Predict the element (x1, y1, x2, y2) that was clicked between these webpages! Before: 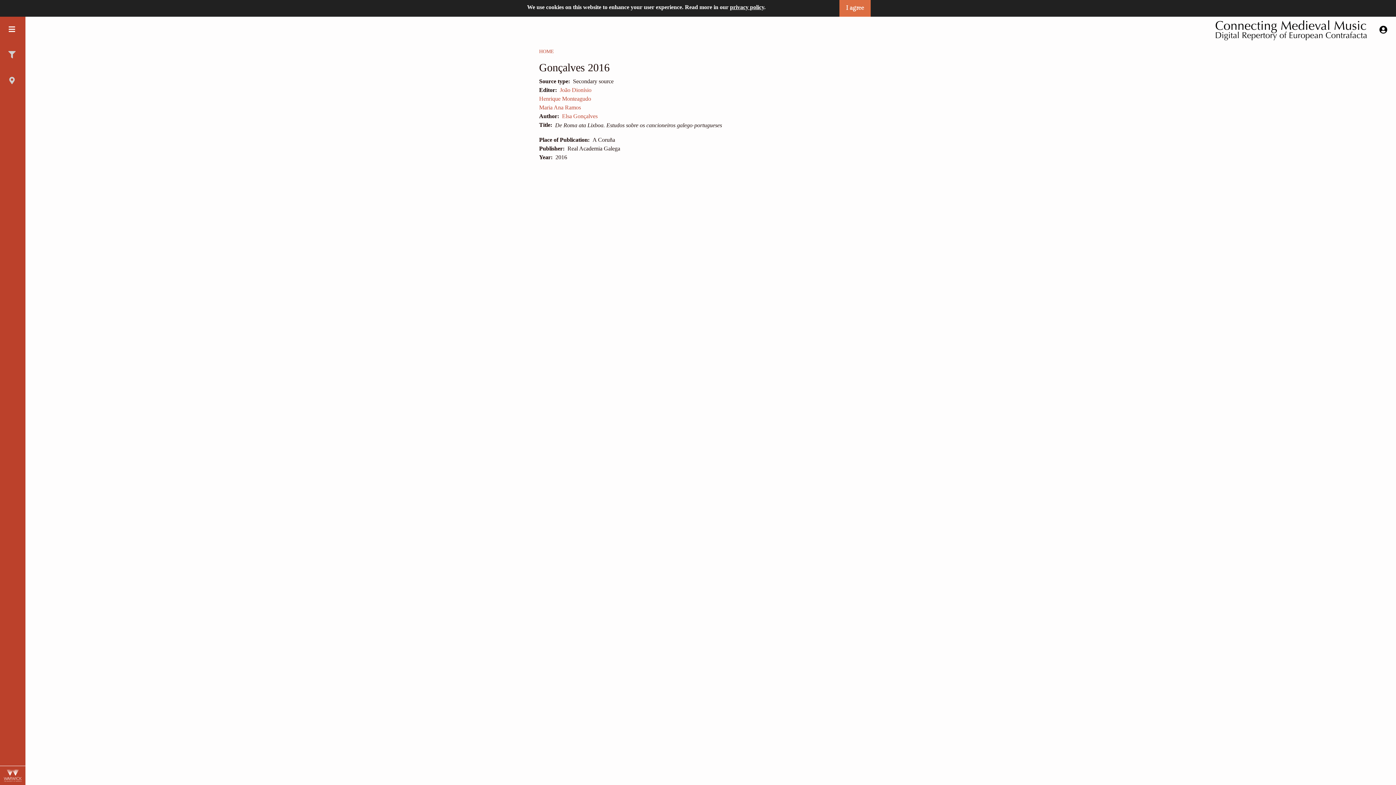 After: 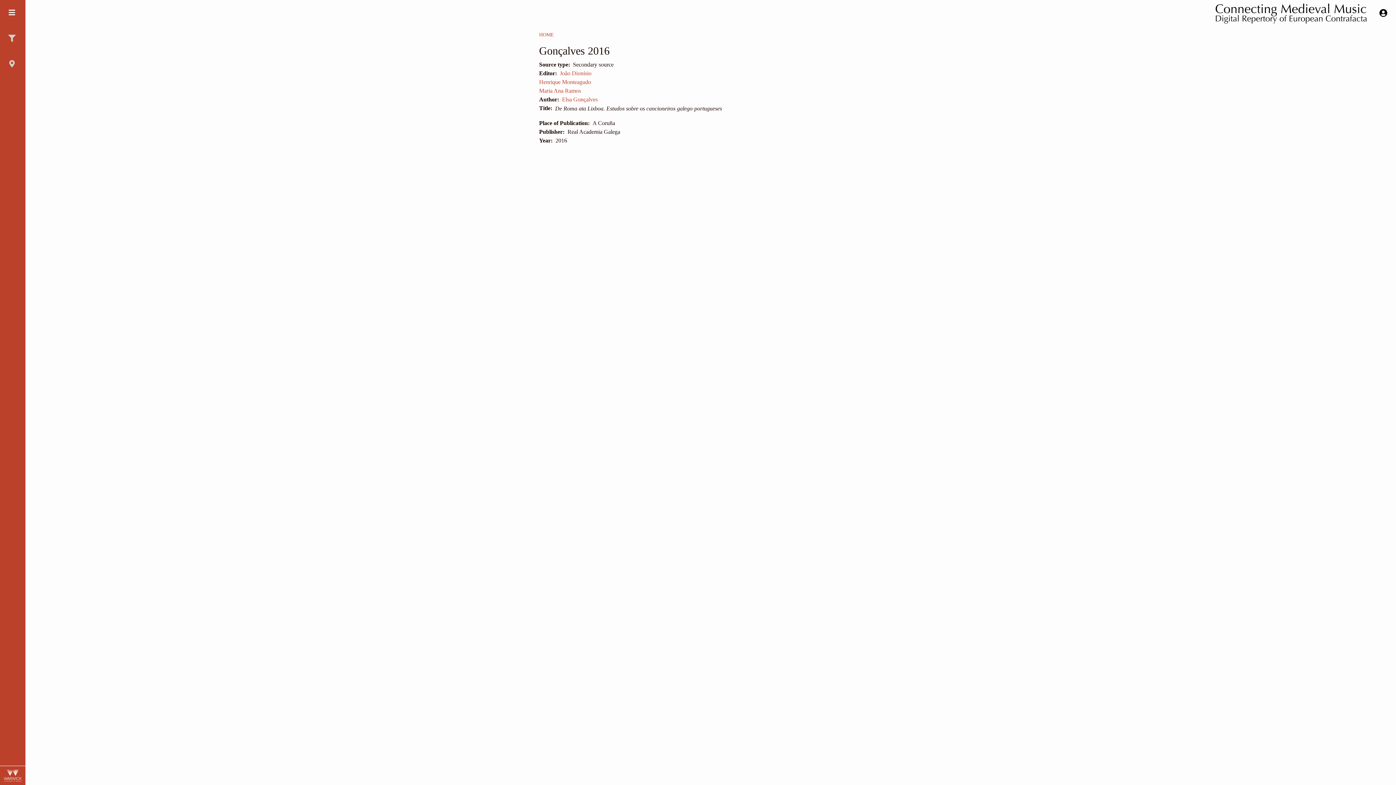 Action: label: I agree bbox: (839, 0, 870, 16)